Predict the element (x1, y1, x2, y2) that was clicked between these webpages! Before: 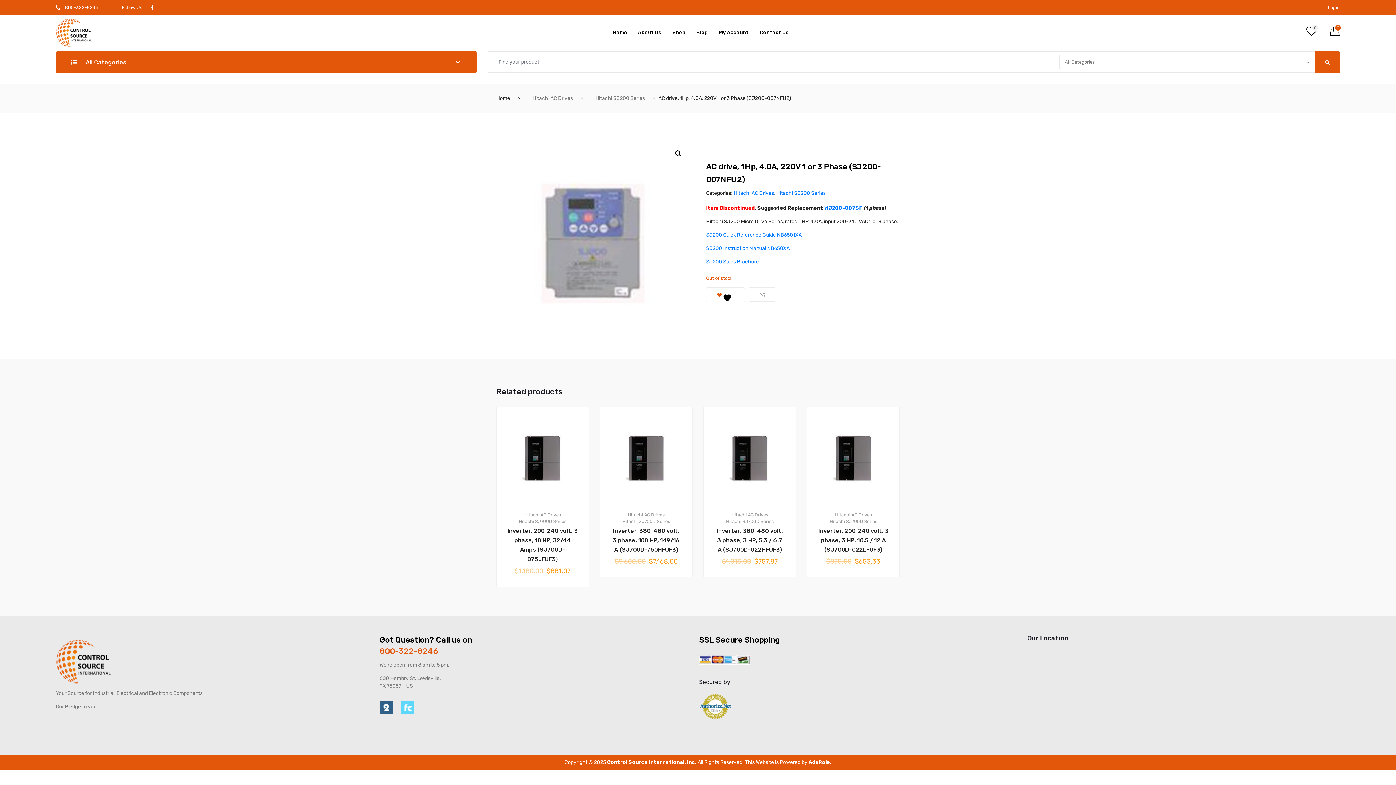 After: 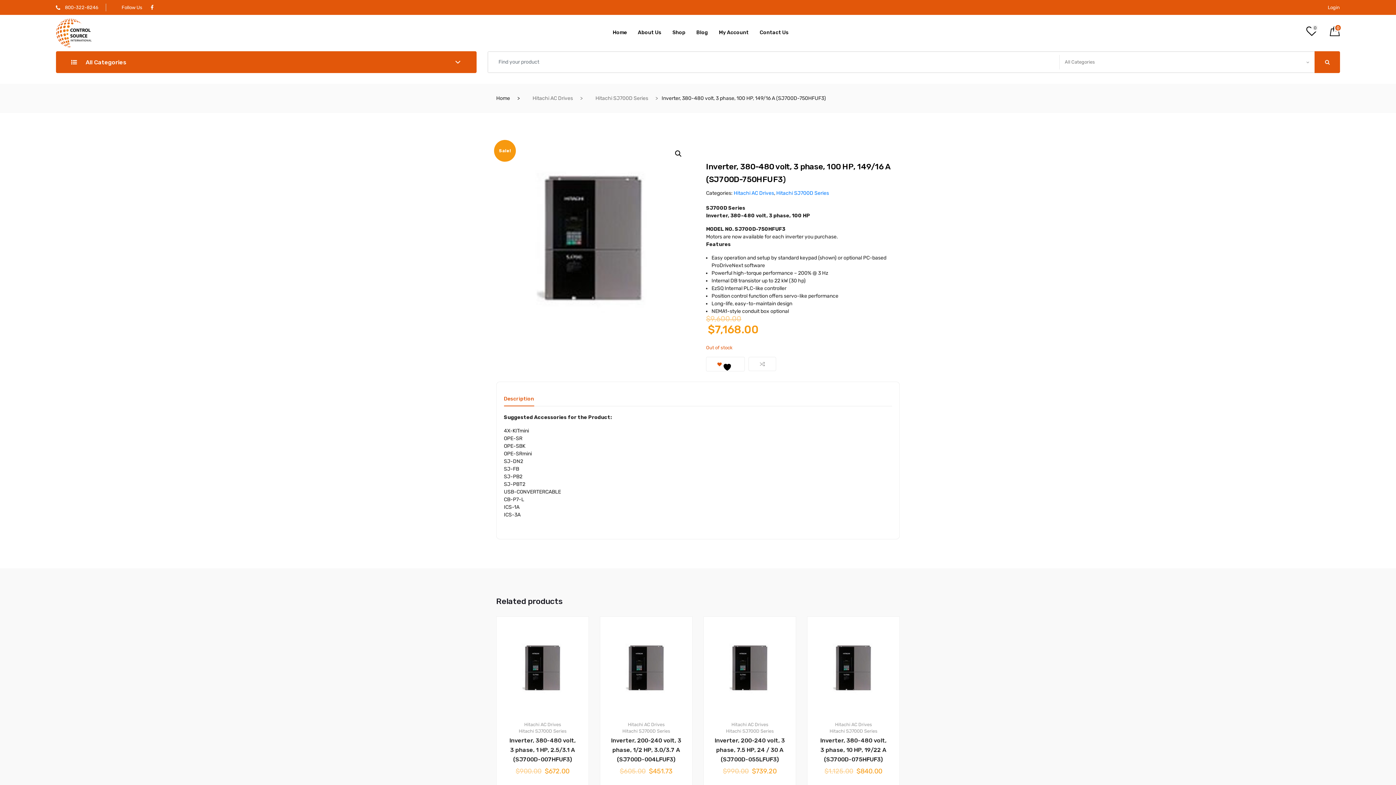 Action: bbox: (600, 423, 692, 501)